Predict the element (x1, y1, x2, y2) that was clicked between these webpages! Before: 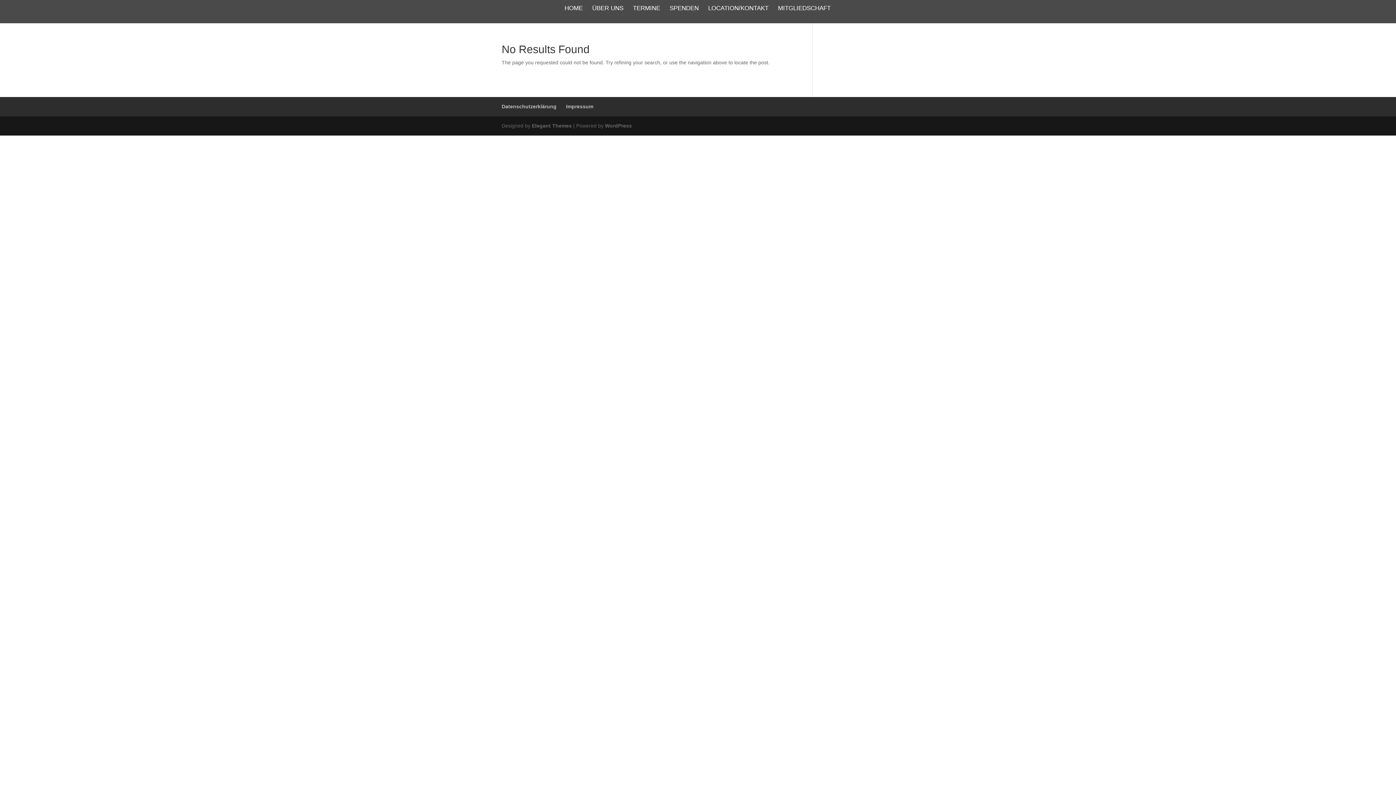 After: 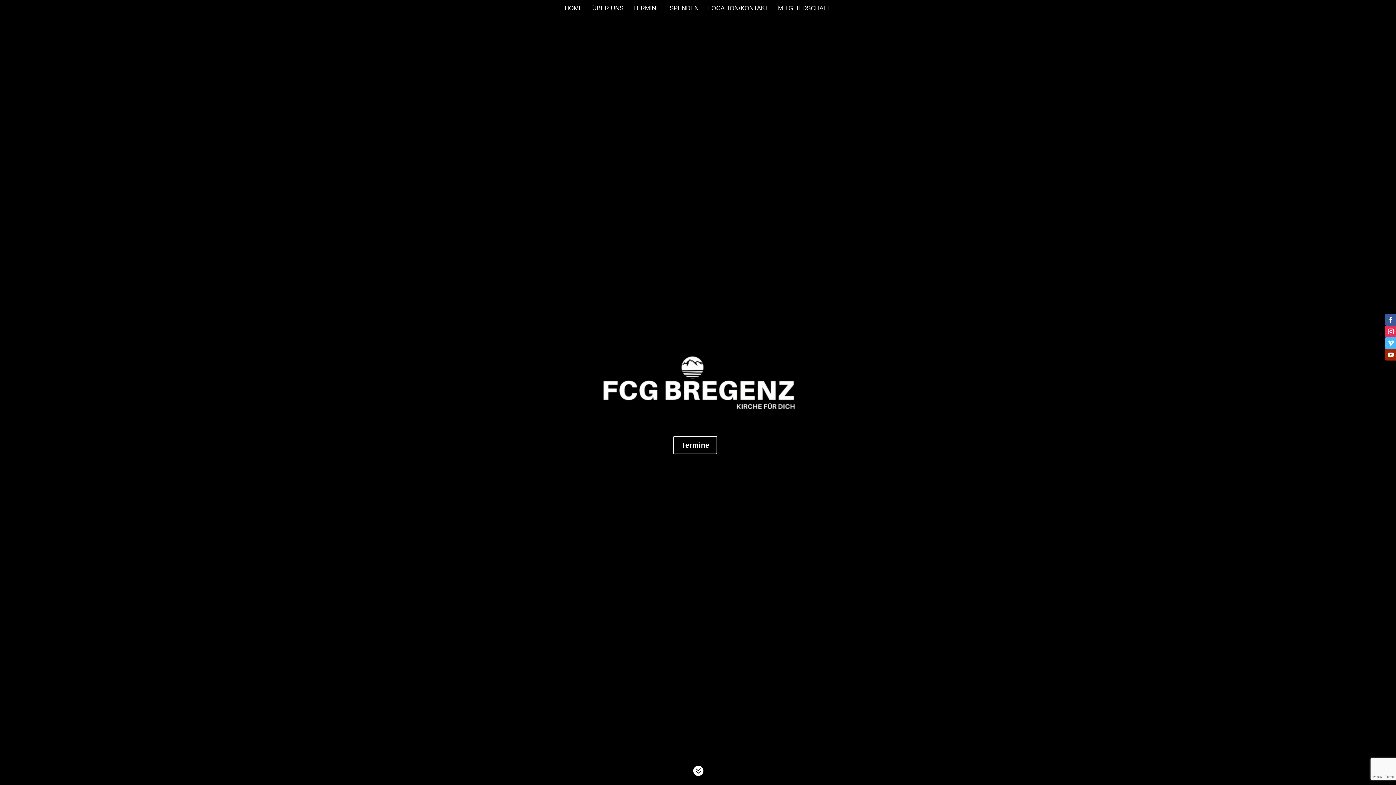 Action: bbox: (564, 5, 582, 23) label: HOME